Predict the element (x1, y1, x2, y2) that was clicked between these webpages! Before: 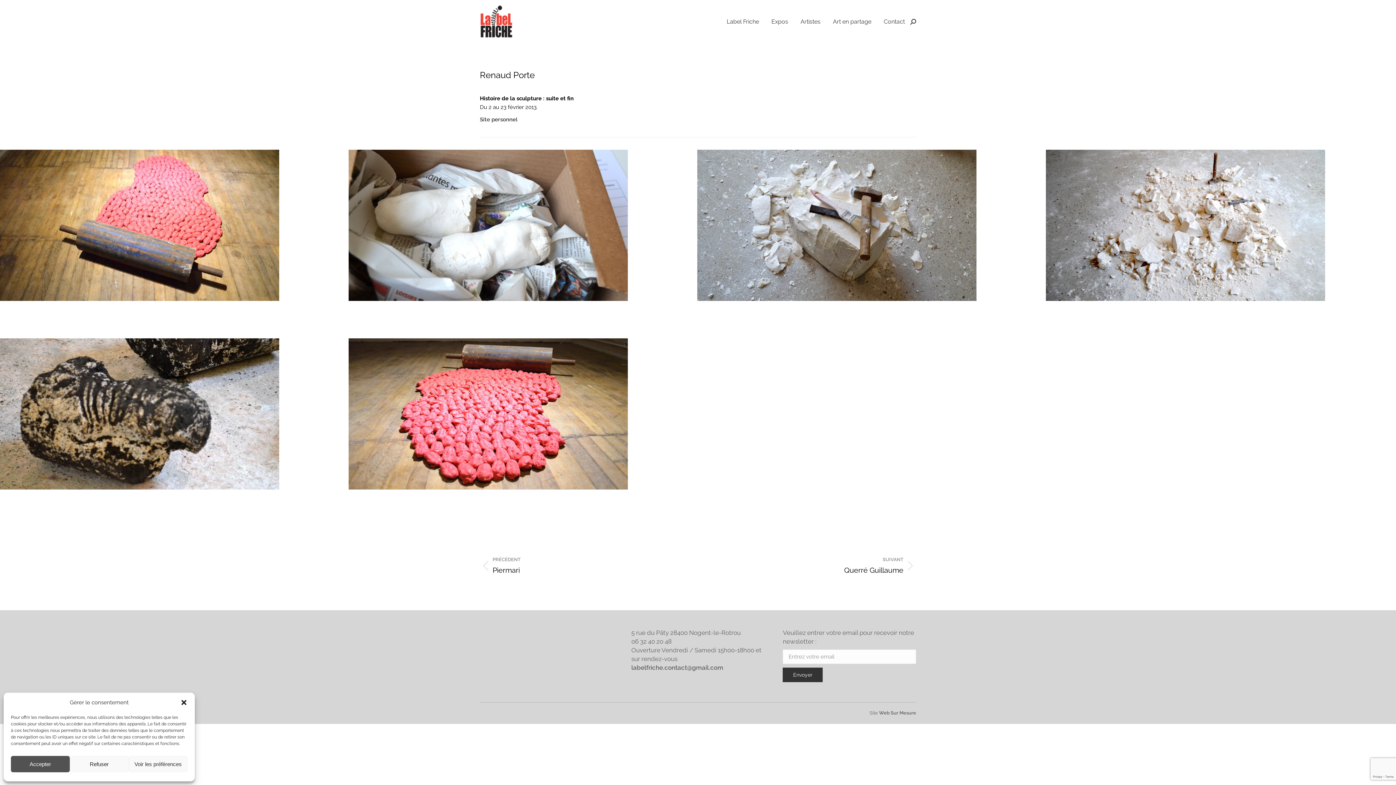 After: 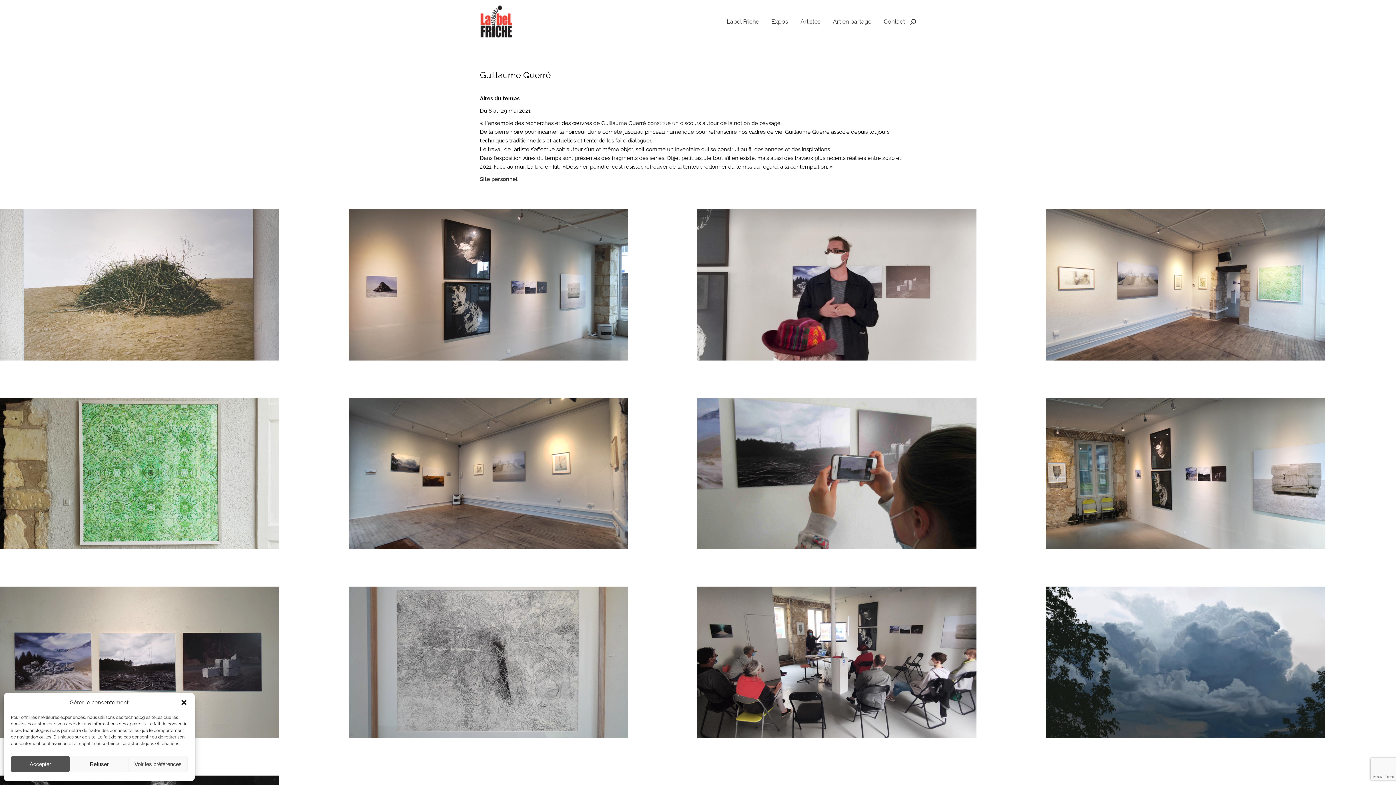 Action: label: SUIVANT
Projets similaires
Querré Guillaume bbox: (709, 556, 916, 575)